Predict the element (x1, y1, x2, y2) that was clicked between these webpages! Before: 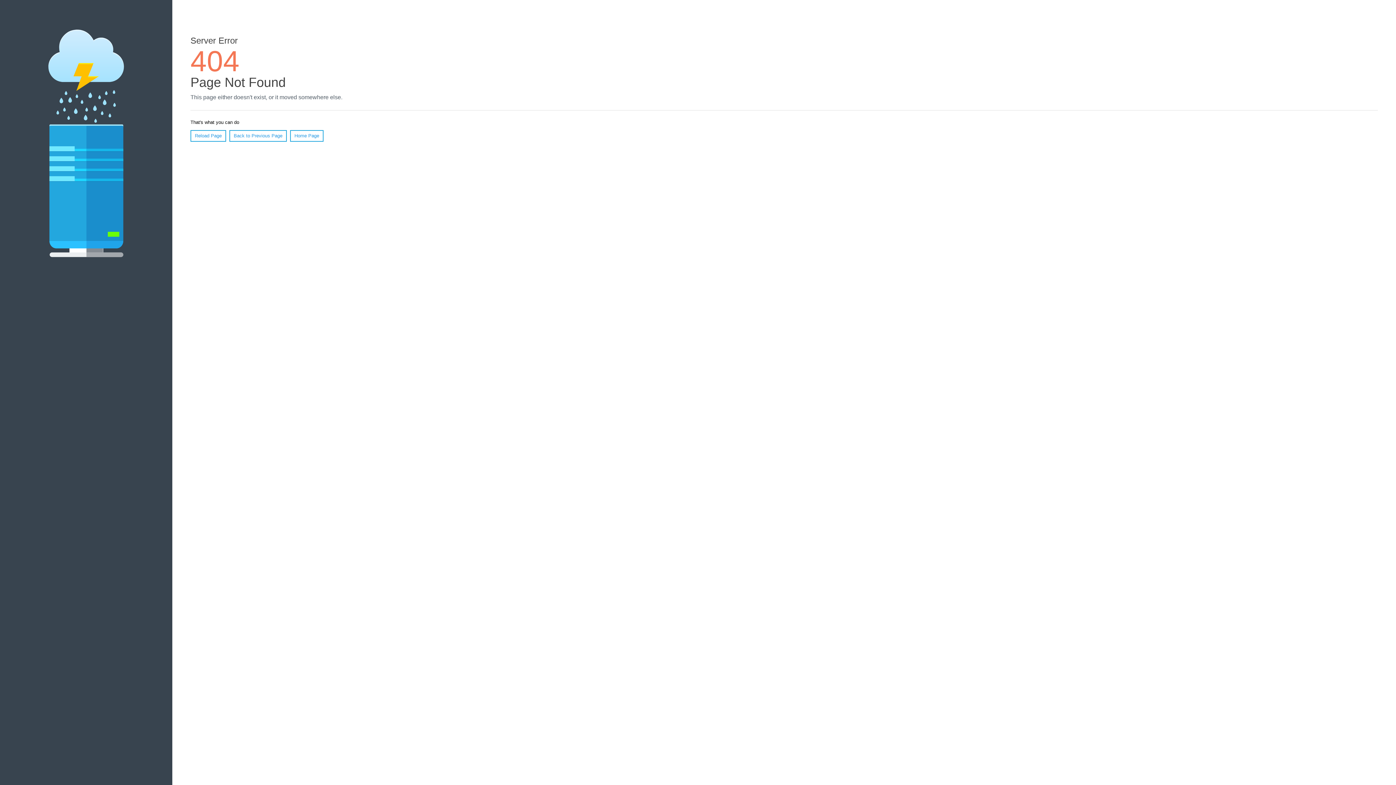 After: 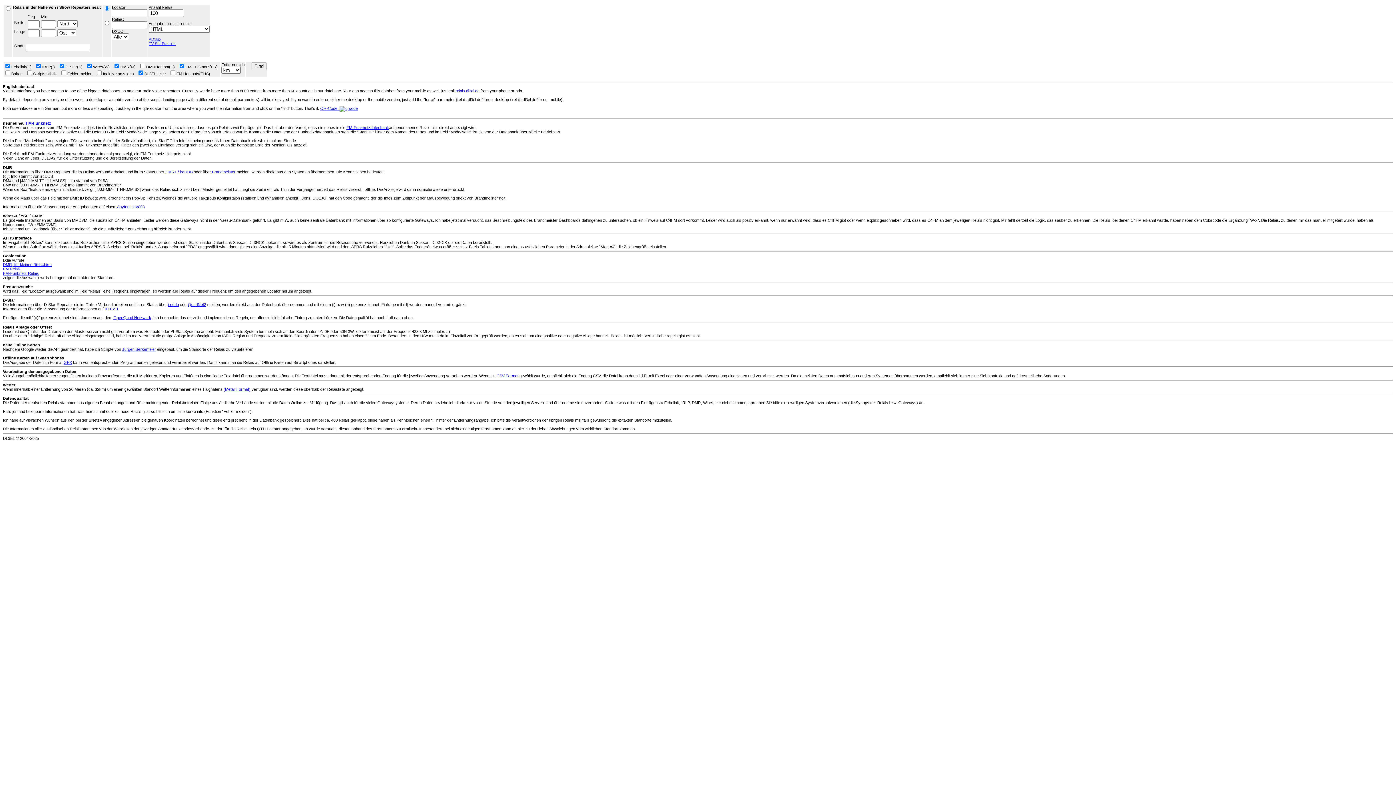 Action: label: Home Page bbox: (290, 130, 323, 141)